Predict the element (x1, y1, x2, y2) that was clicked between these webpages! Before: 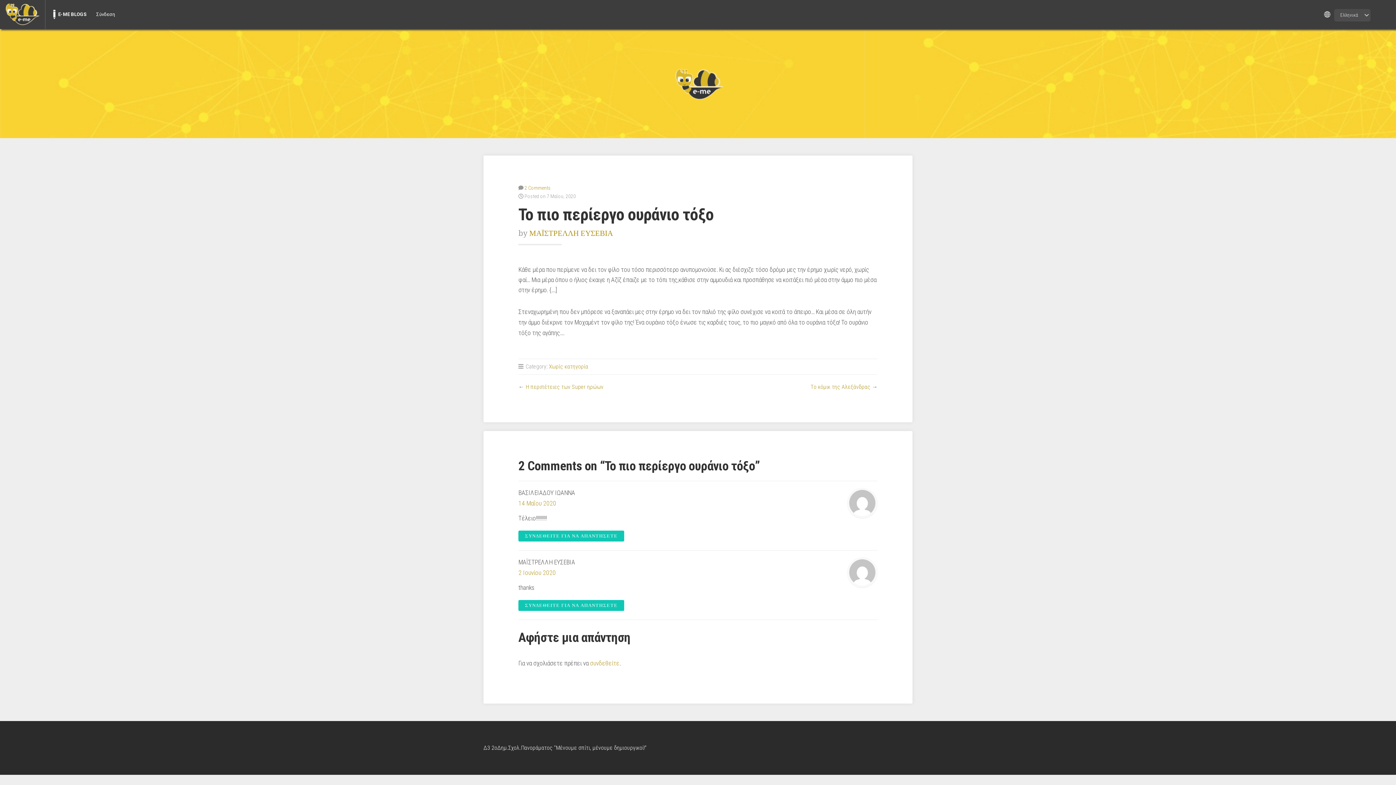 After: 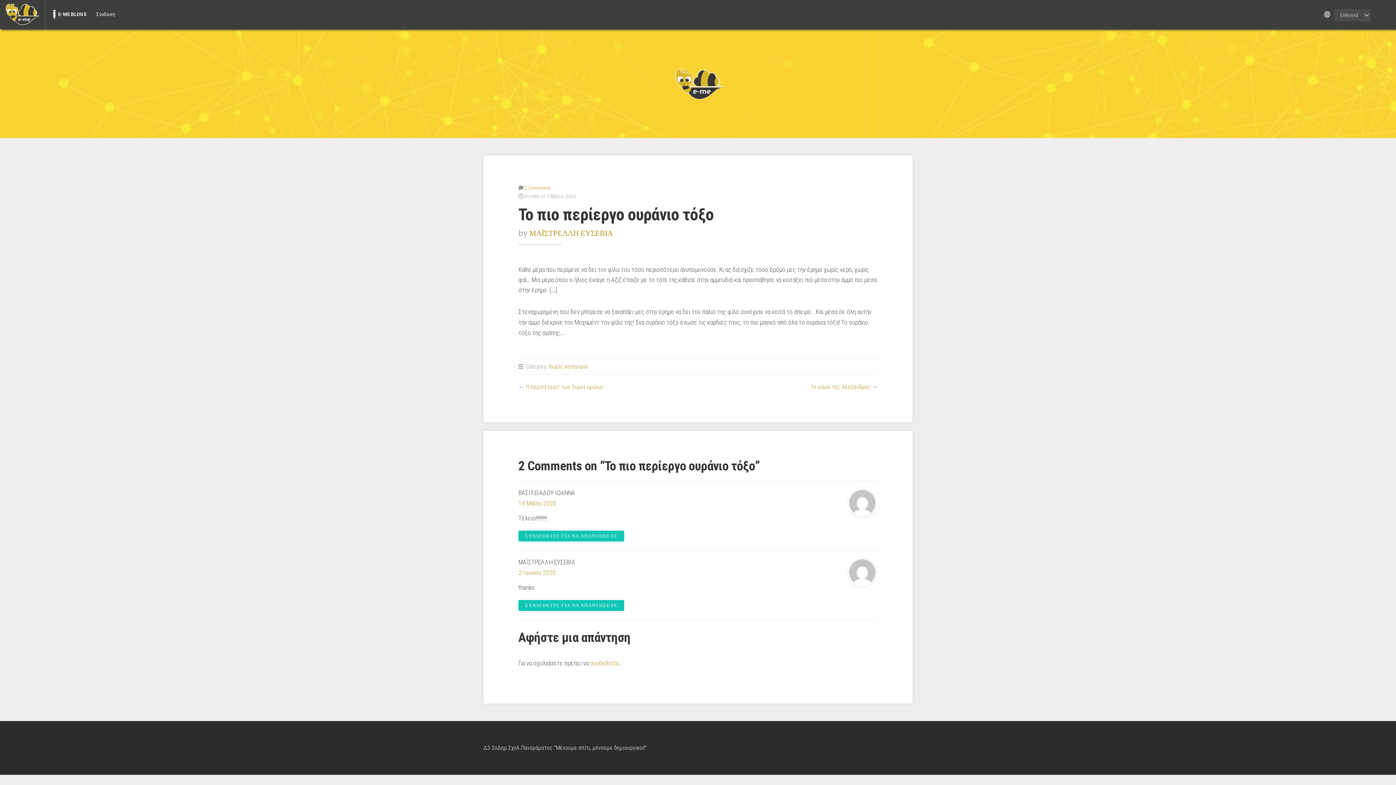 Action: bbox: (518, 569, 556, 576) label: 2 Ιουνίου 2020